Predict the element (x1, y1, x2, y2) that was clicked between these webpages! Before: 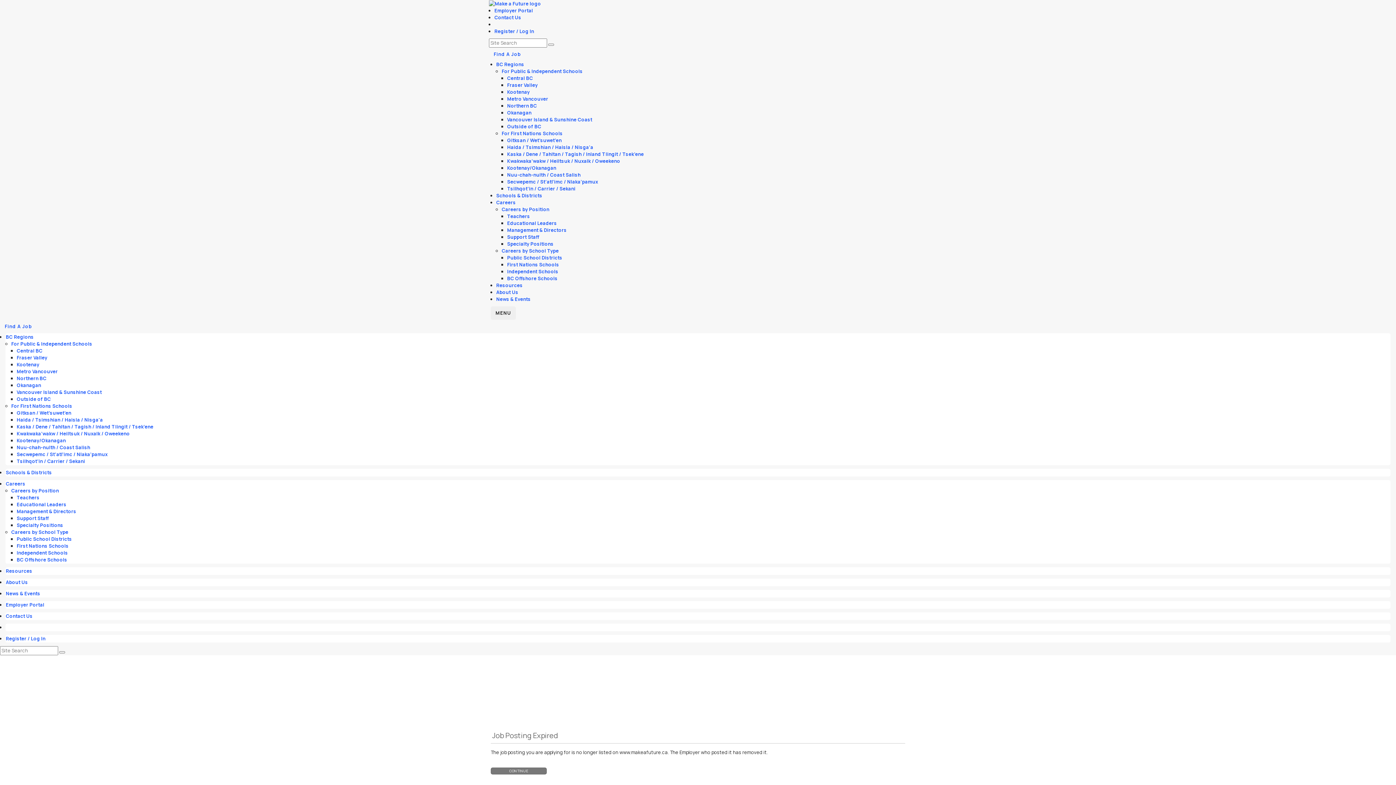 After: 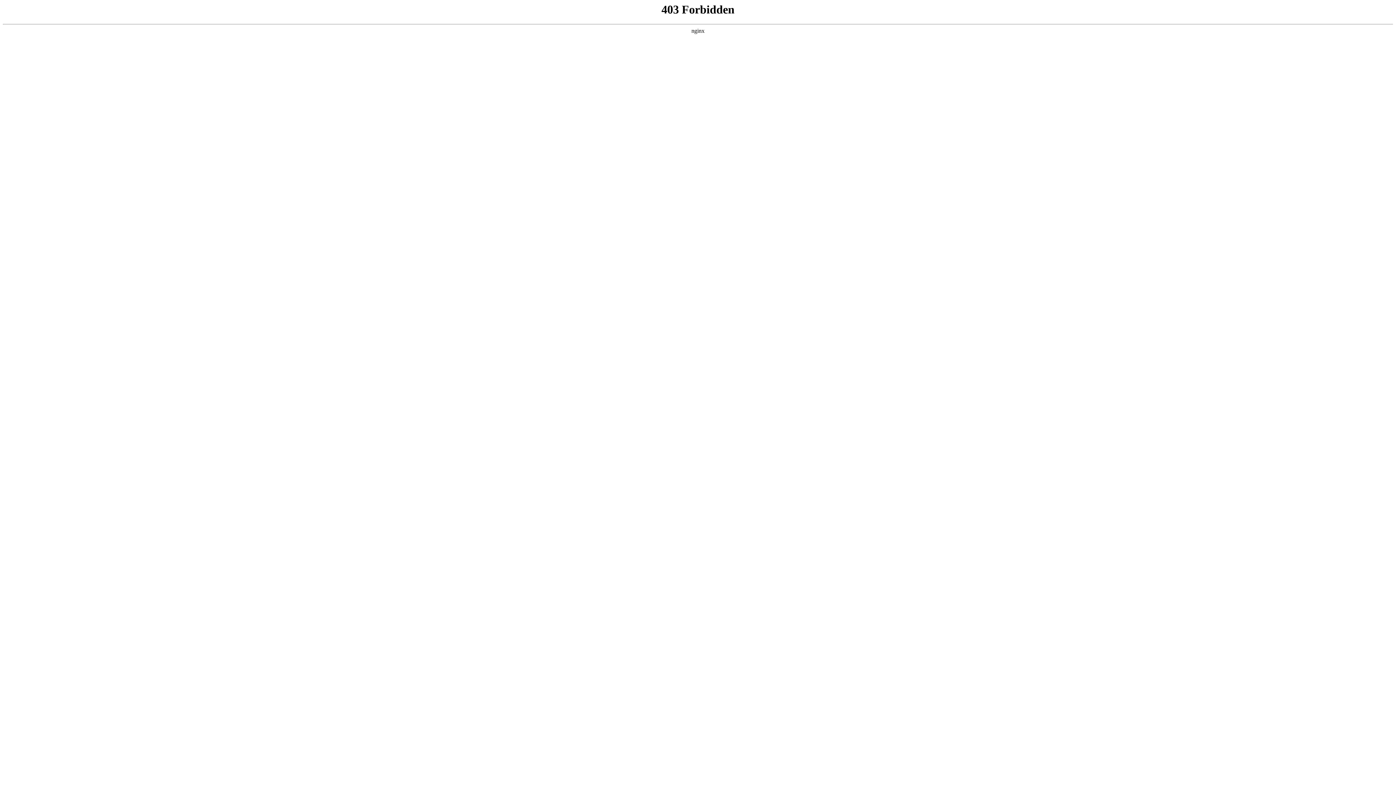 Action: bbox: (59, 651, 65, 653)